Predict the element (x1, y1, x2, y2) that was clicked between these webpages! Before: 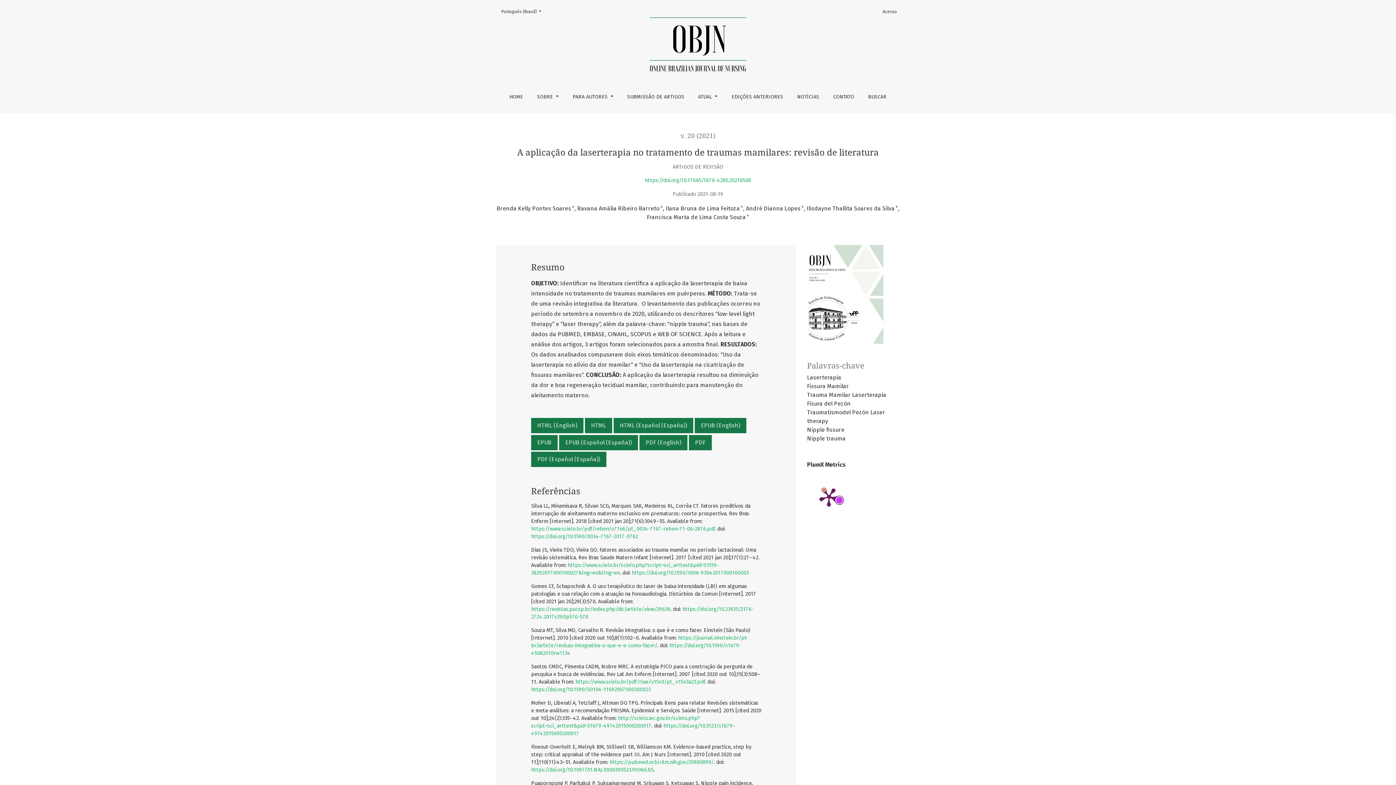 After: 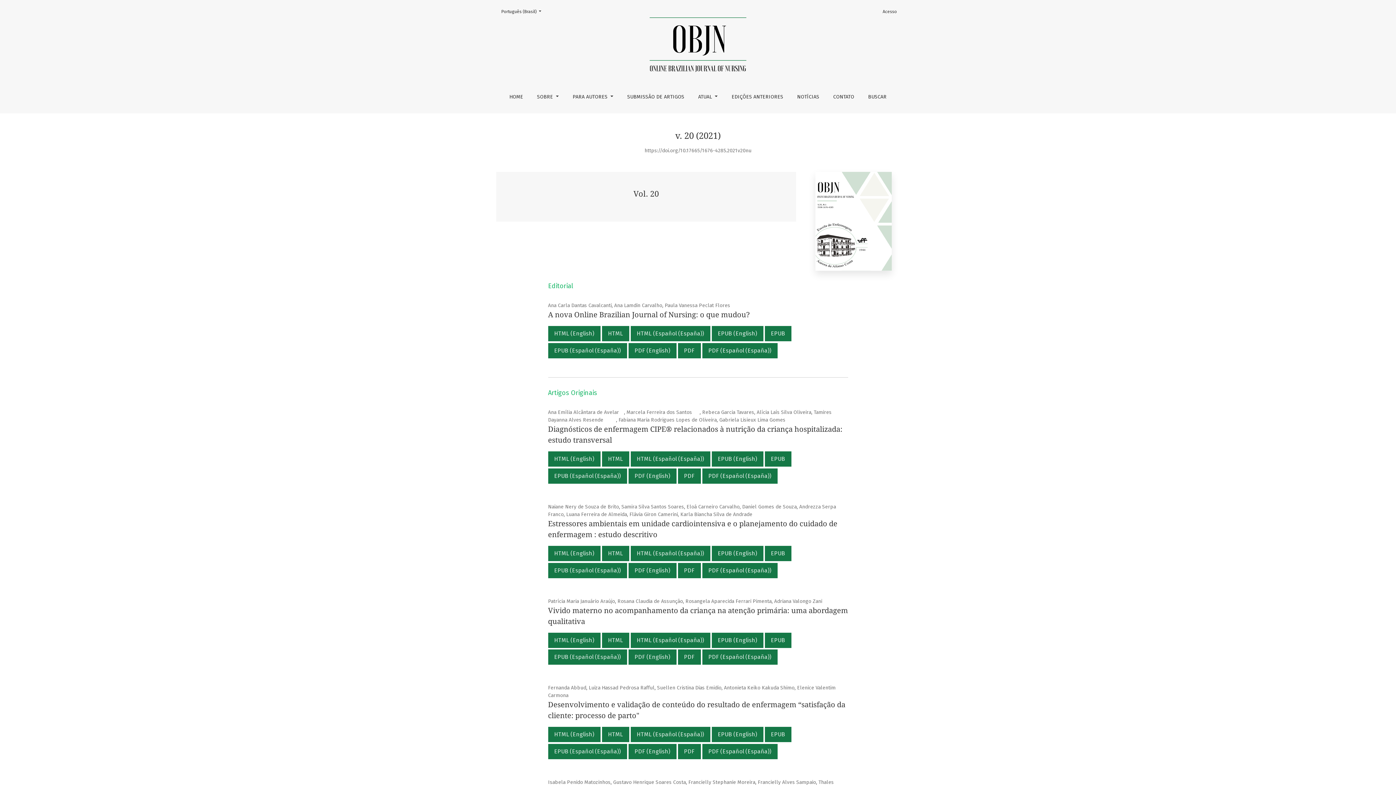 Action: bbox: (807, 290, 883, 297)